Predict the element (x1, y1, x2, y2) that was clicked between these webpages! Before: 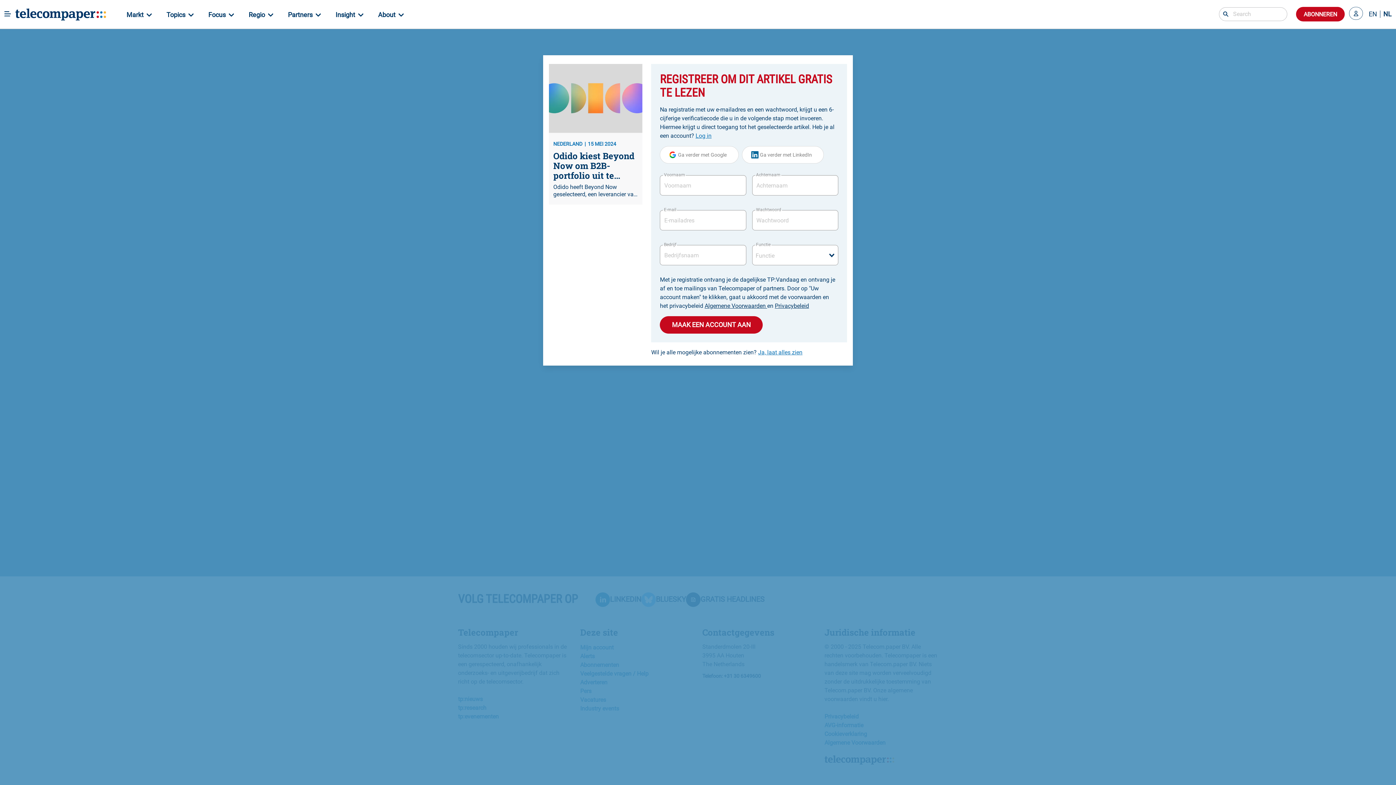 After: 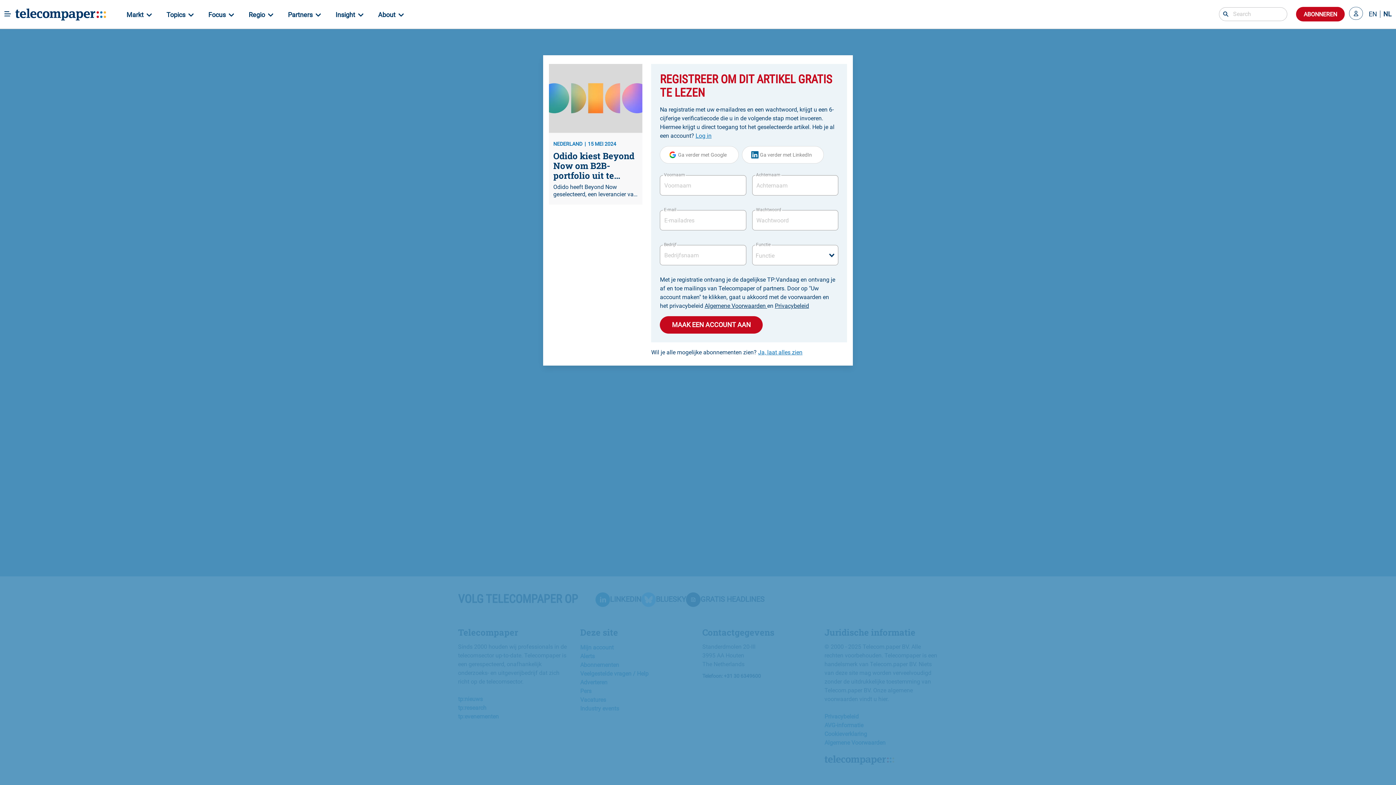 Action: bbox: (1380, 10, 1392, 17) label: NL